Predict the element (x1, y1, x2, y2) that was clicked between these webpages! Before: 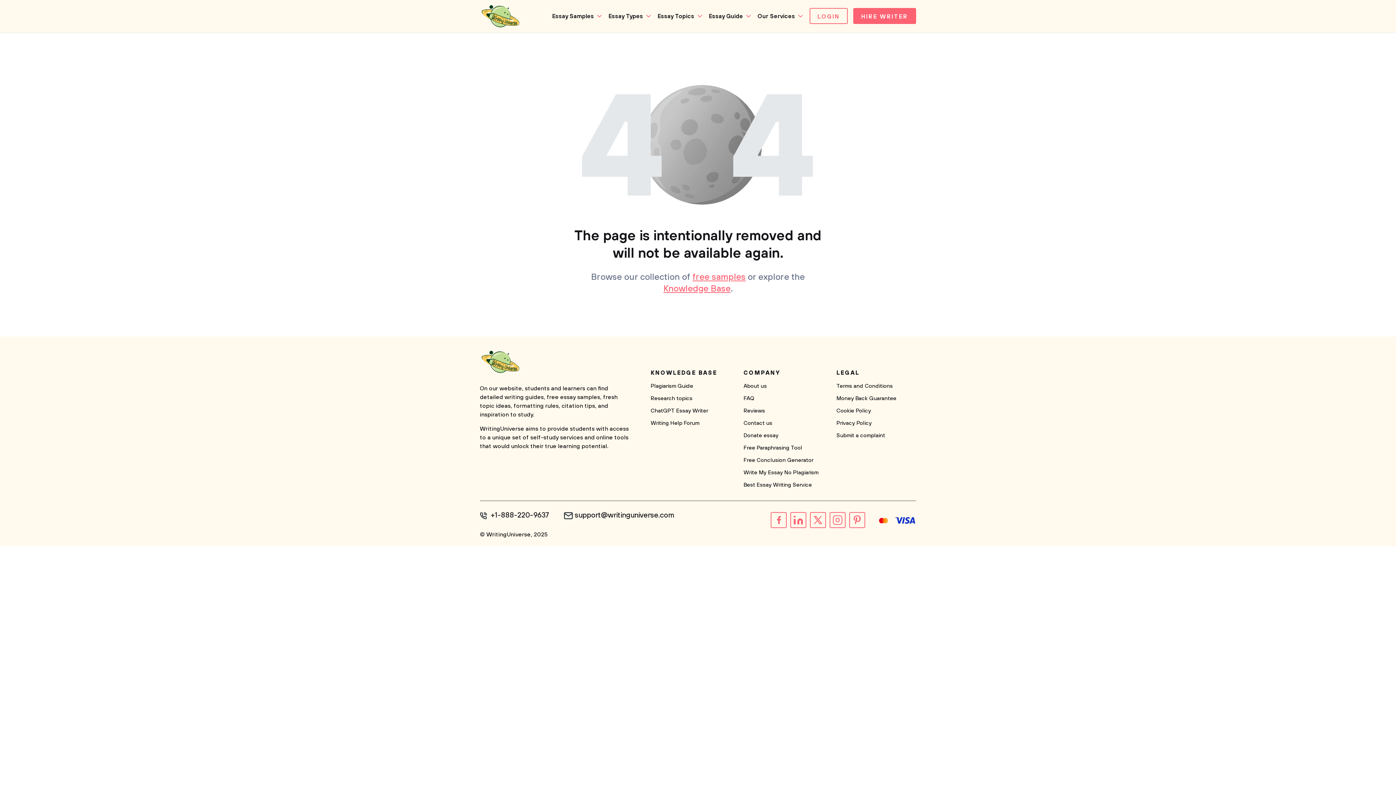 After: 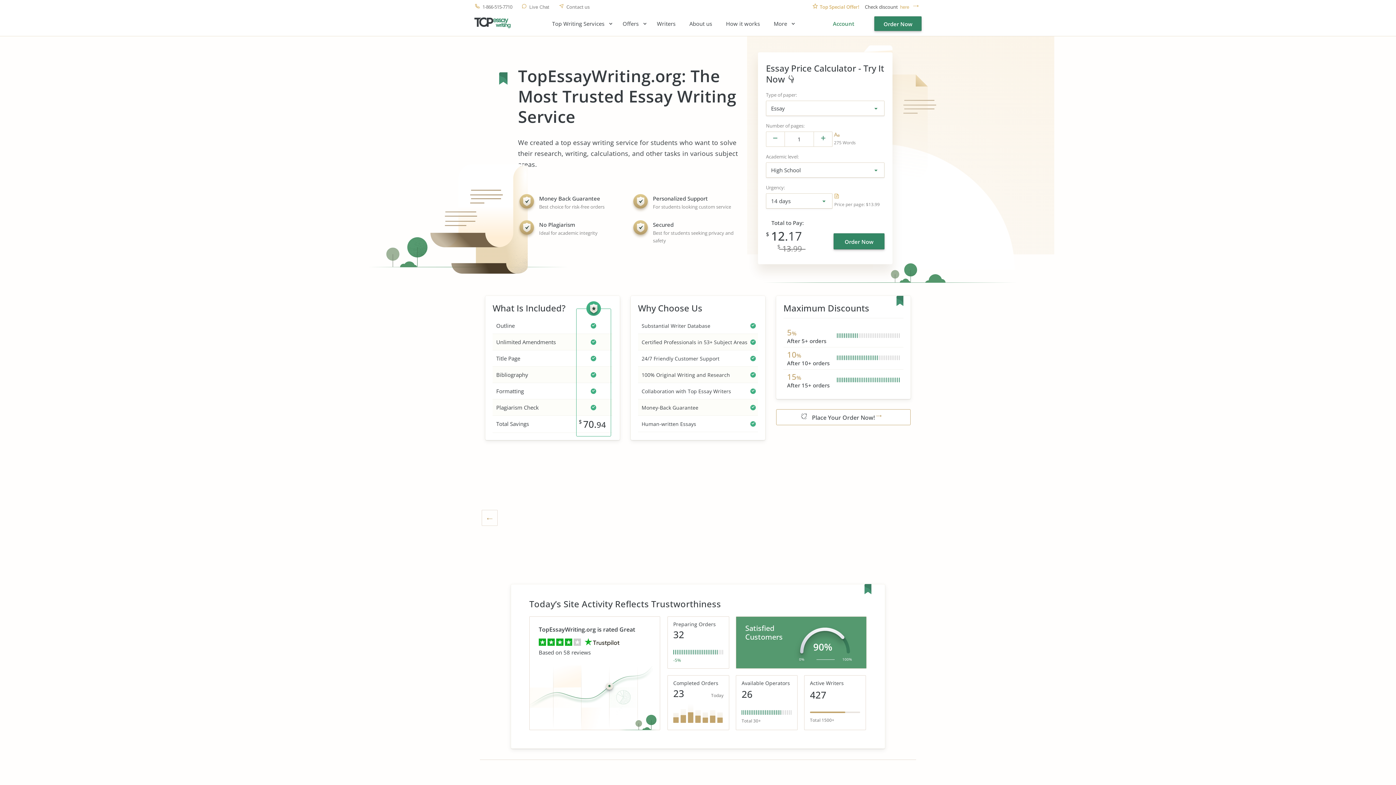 Action: bbox: (743, 481, 823, 489) label: Best Essay Writing Service